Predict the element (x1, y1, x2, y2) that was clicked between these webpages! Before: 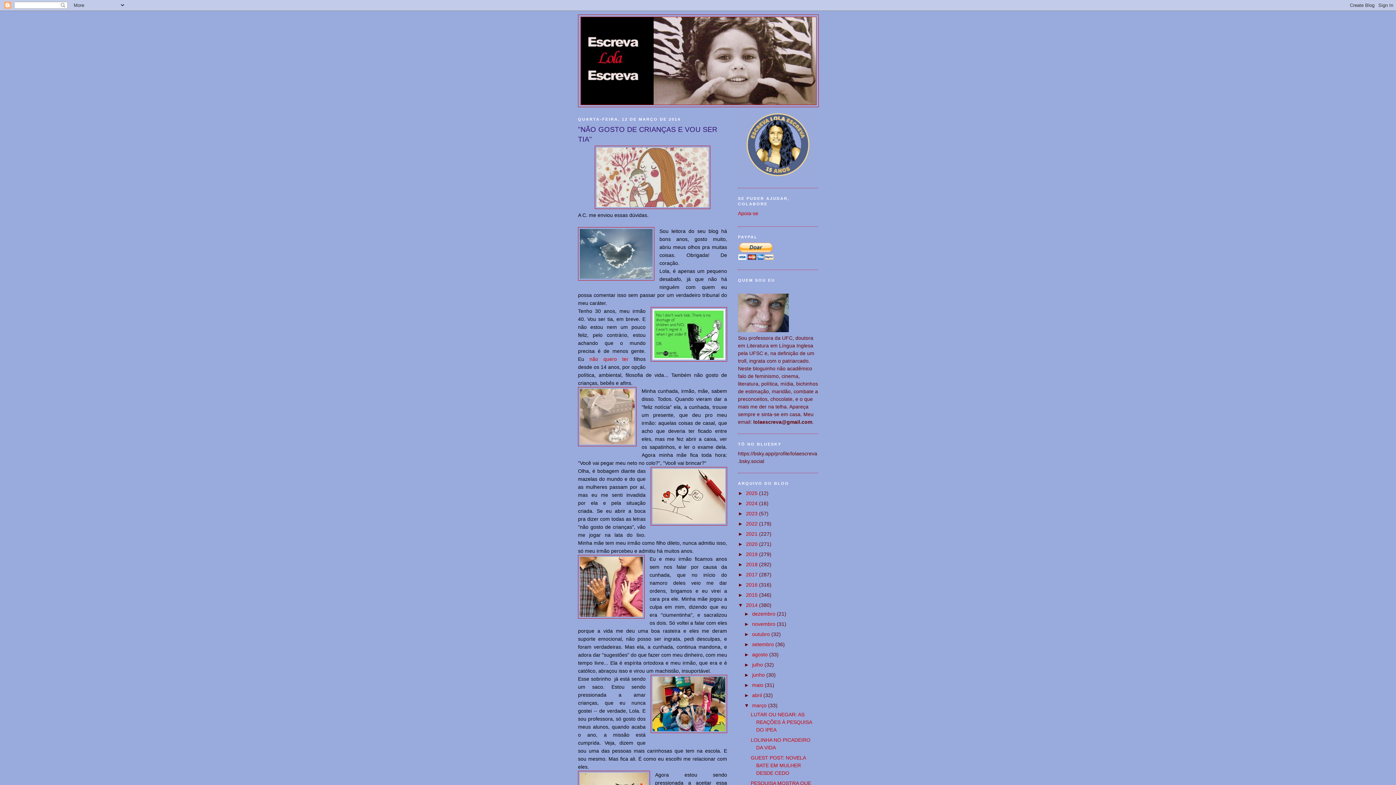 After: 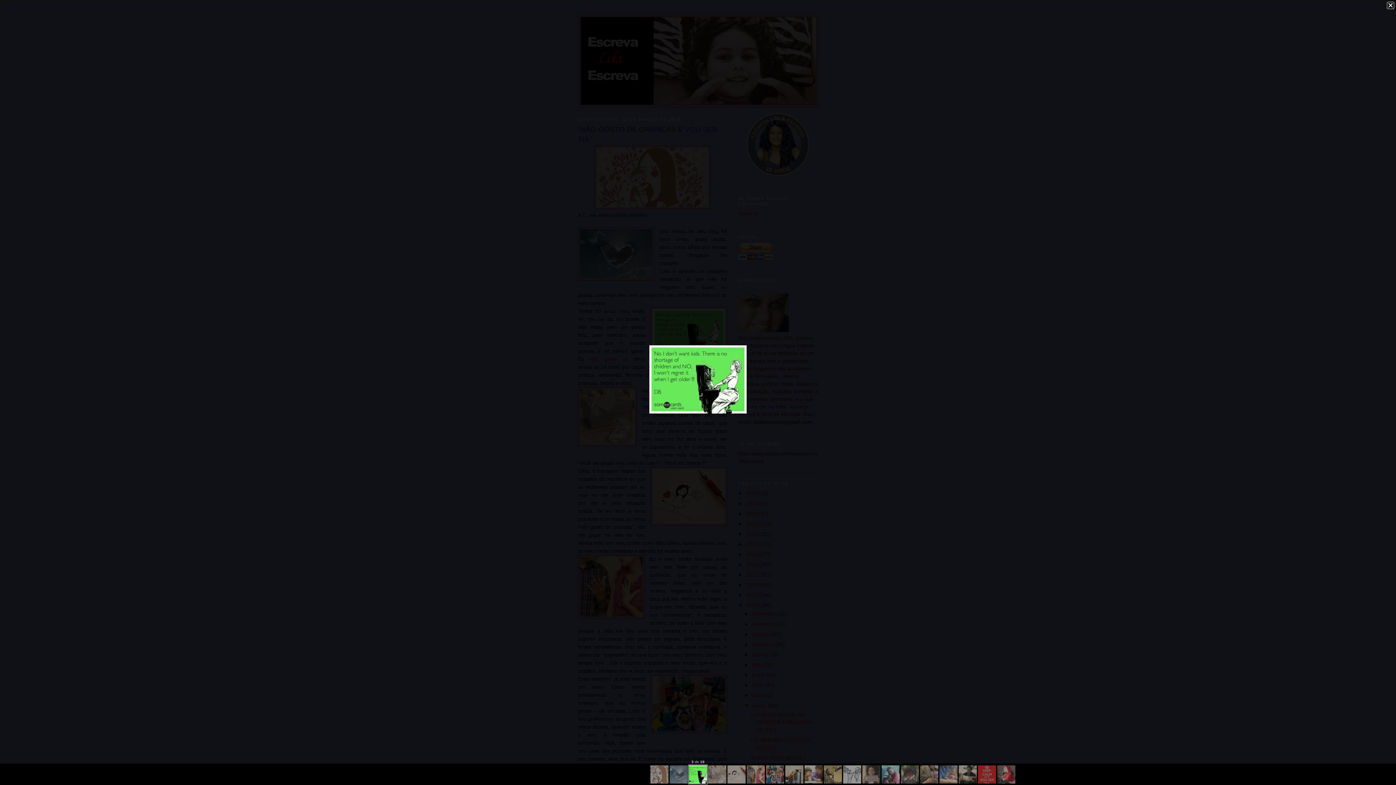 Action: bbox: (650, 307, 727, 364)